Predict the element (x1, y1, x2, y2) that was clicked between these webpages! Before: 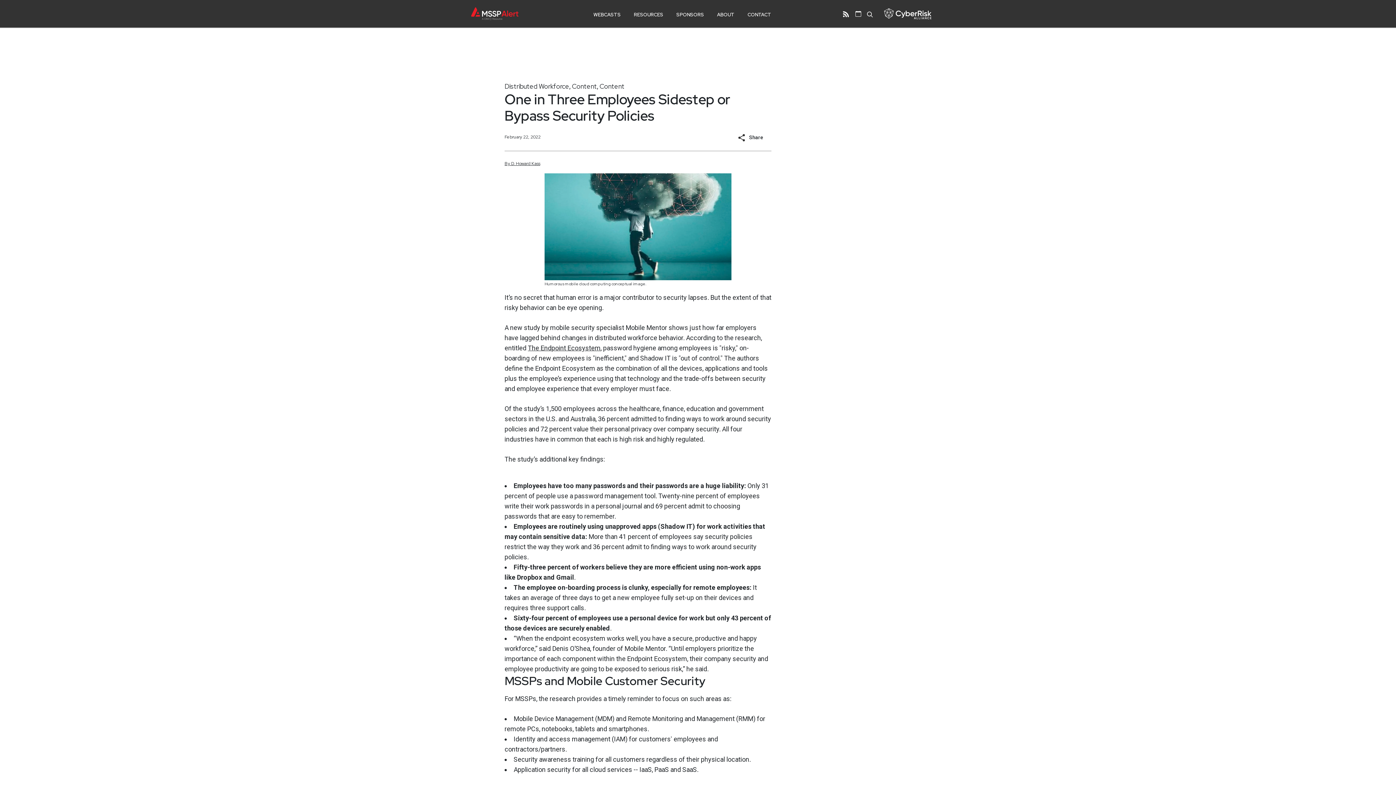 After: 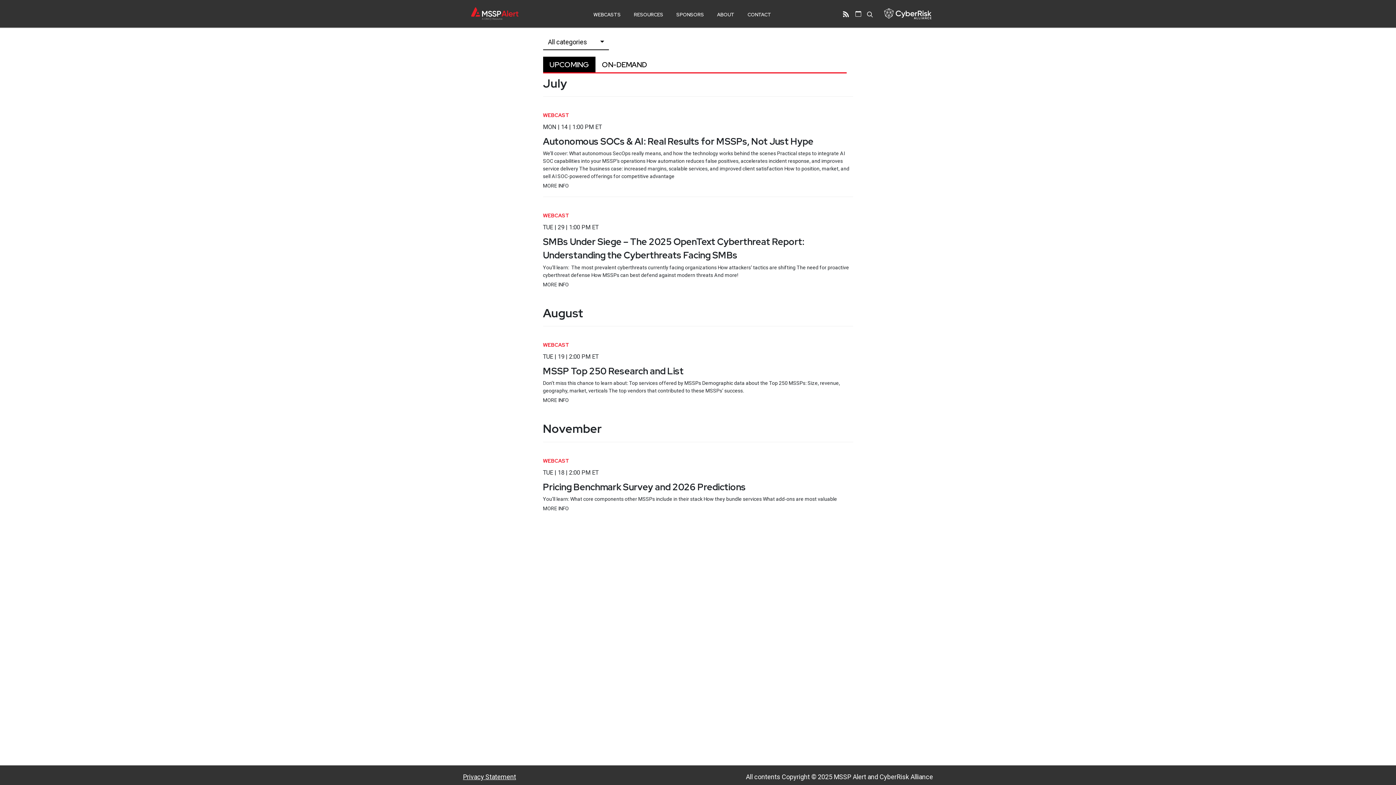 Action: bbox: (593, 8, 620, 21) label: WEBCASTS